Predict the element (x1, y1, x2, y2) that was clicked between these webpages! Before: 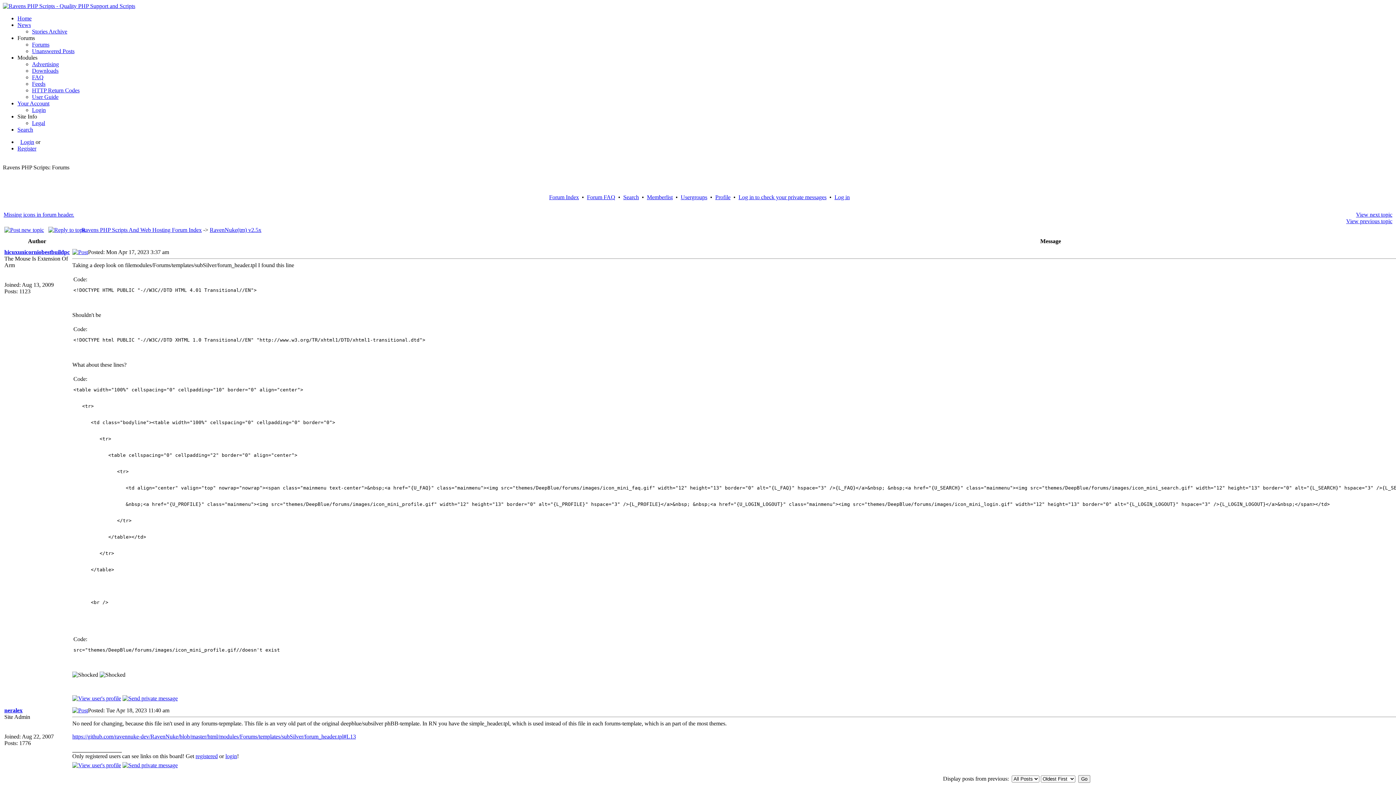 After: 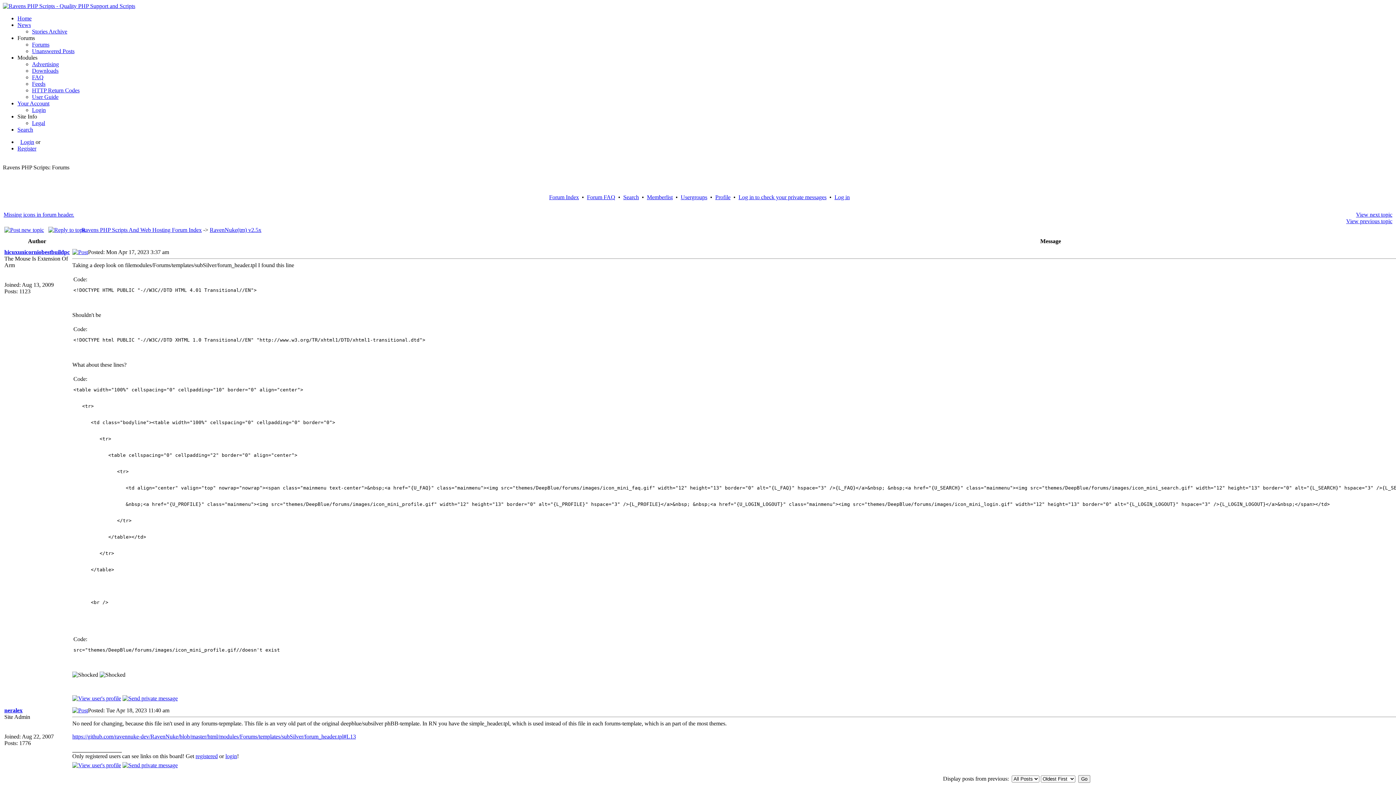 Action: label: Forums bbox: (17, 34, 34, 41)